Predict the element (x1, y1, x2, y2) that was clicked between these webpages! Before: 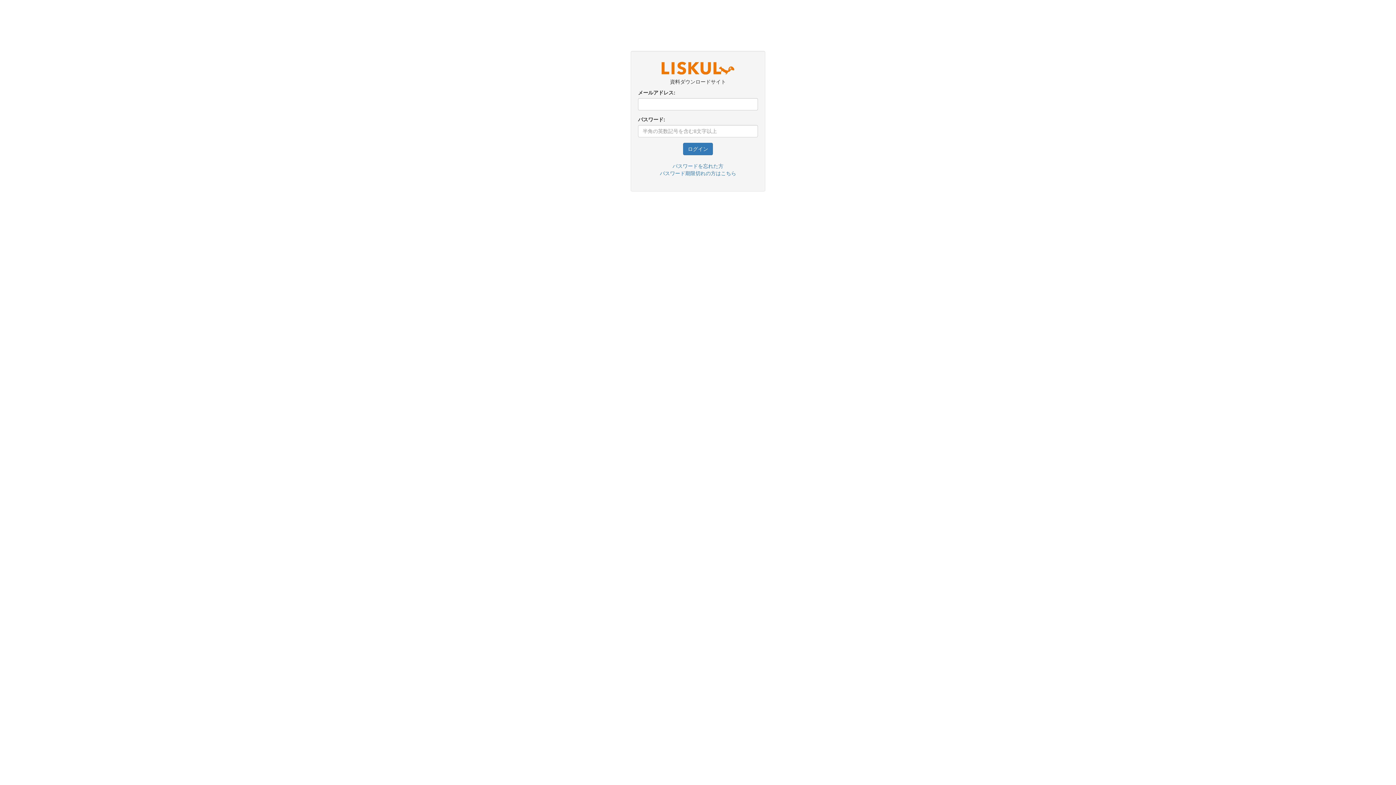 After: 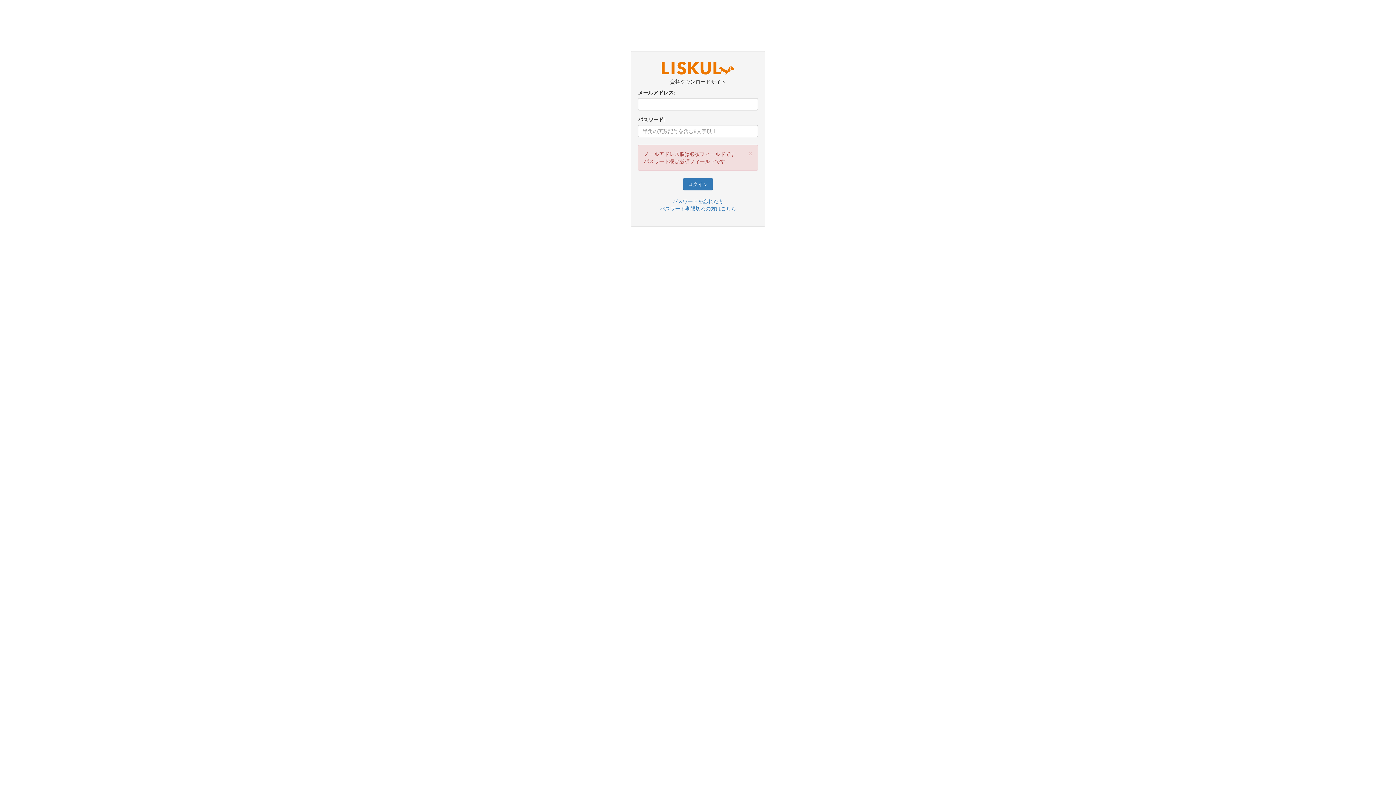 Action: bbox: (683, 142, 713, 155) label: ログイン